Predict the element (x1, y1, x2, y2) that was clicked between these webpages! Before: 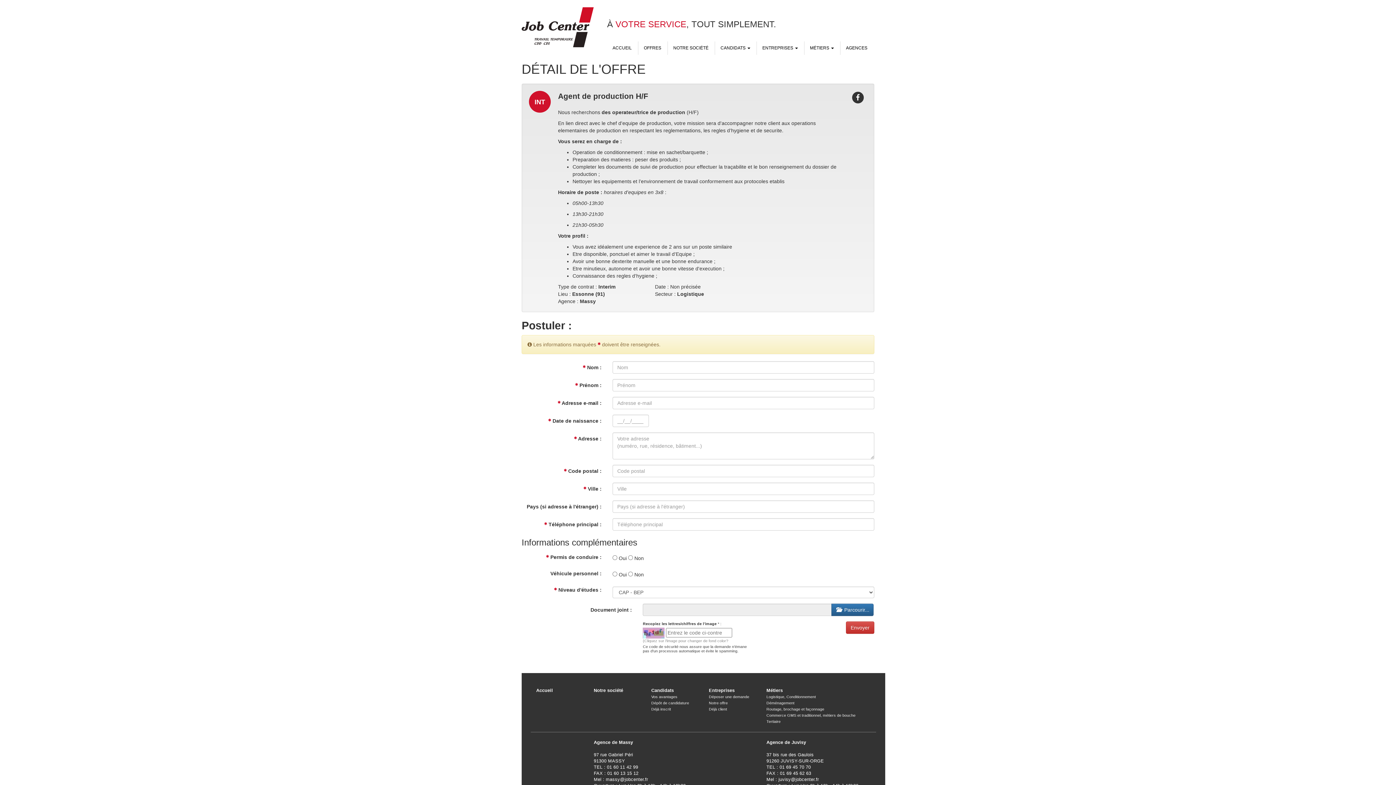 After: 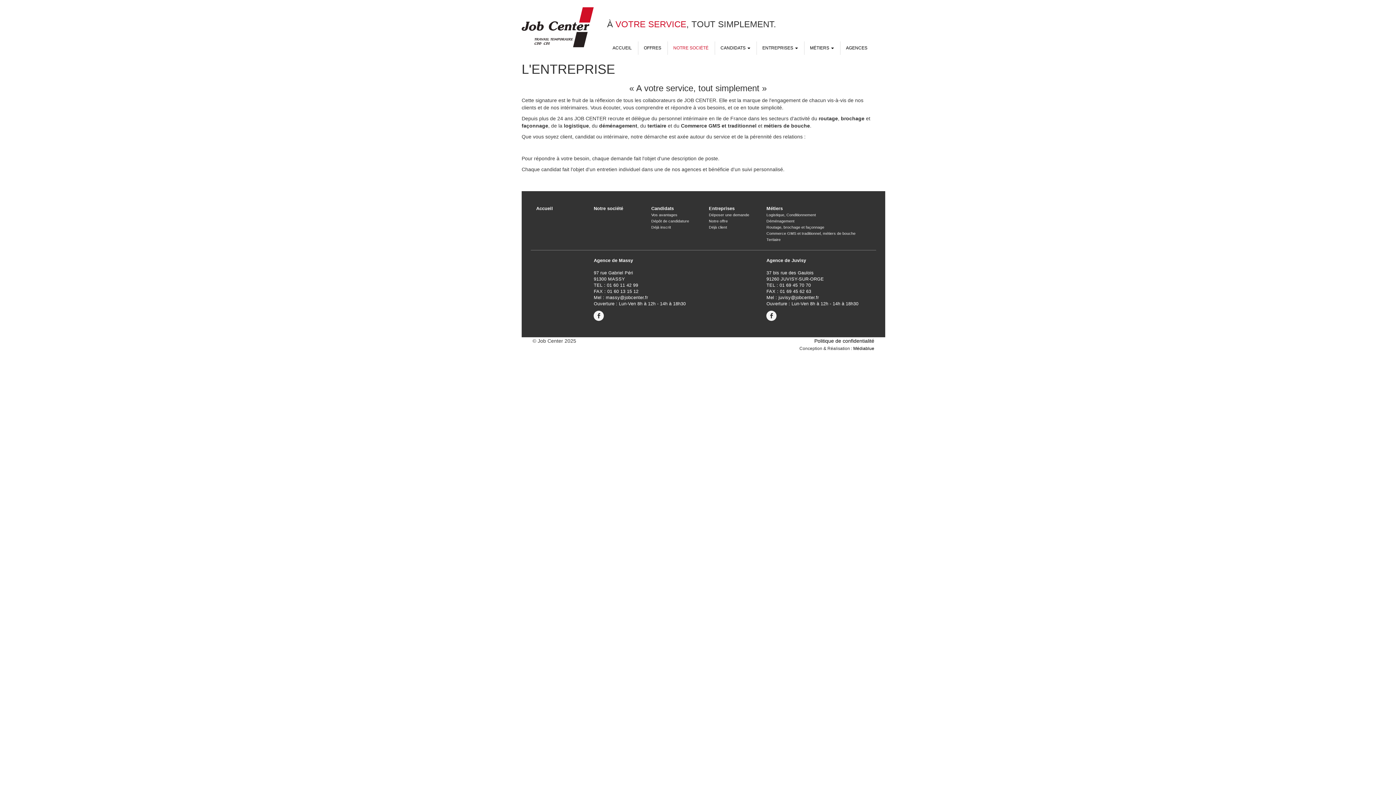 Action: label: NOTRE SOCIÉTÉ bbox: (668, 41, 714, 54)